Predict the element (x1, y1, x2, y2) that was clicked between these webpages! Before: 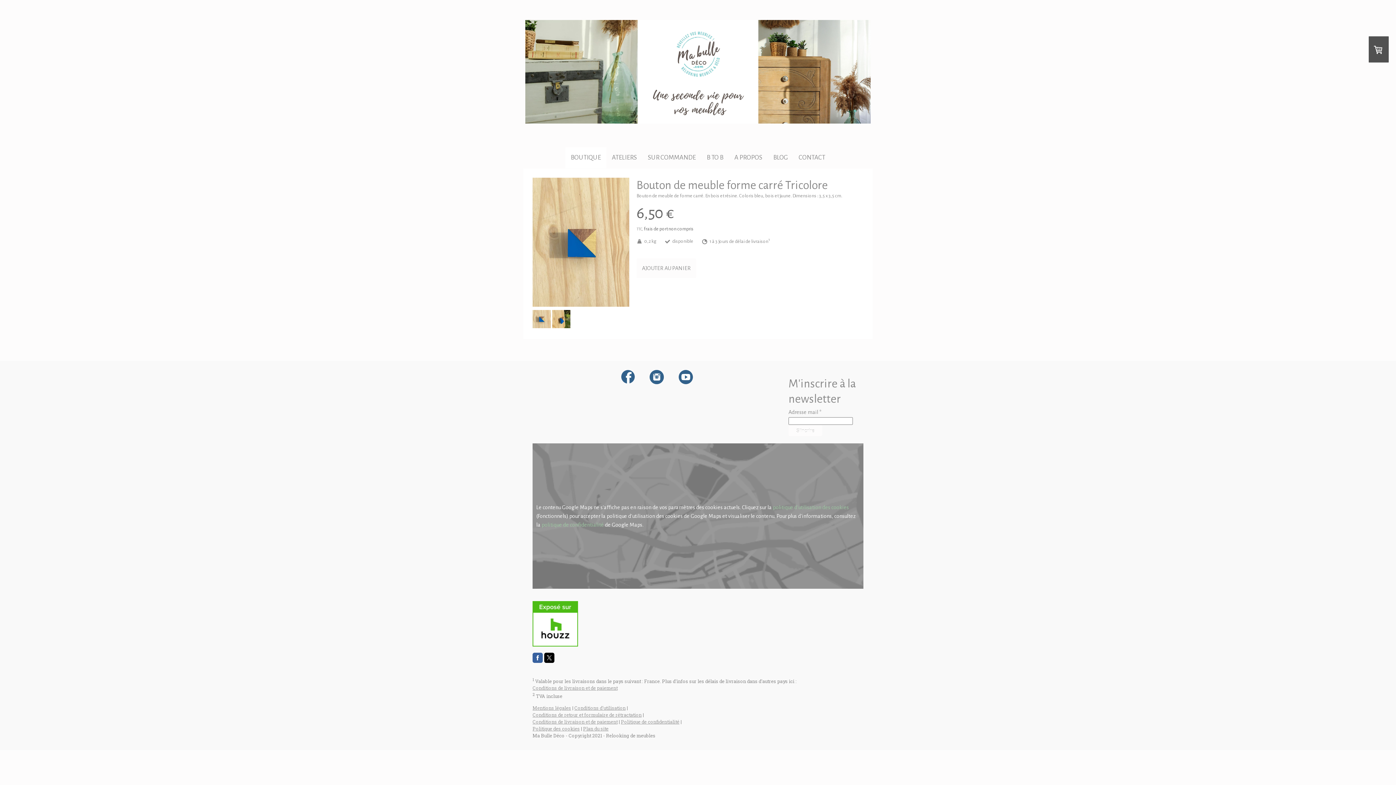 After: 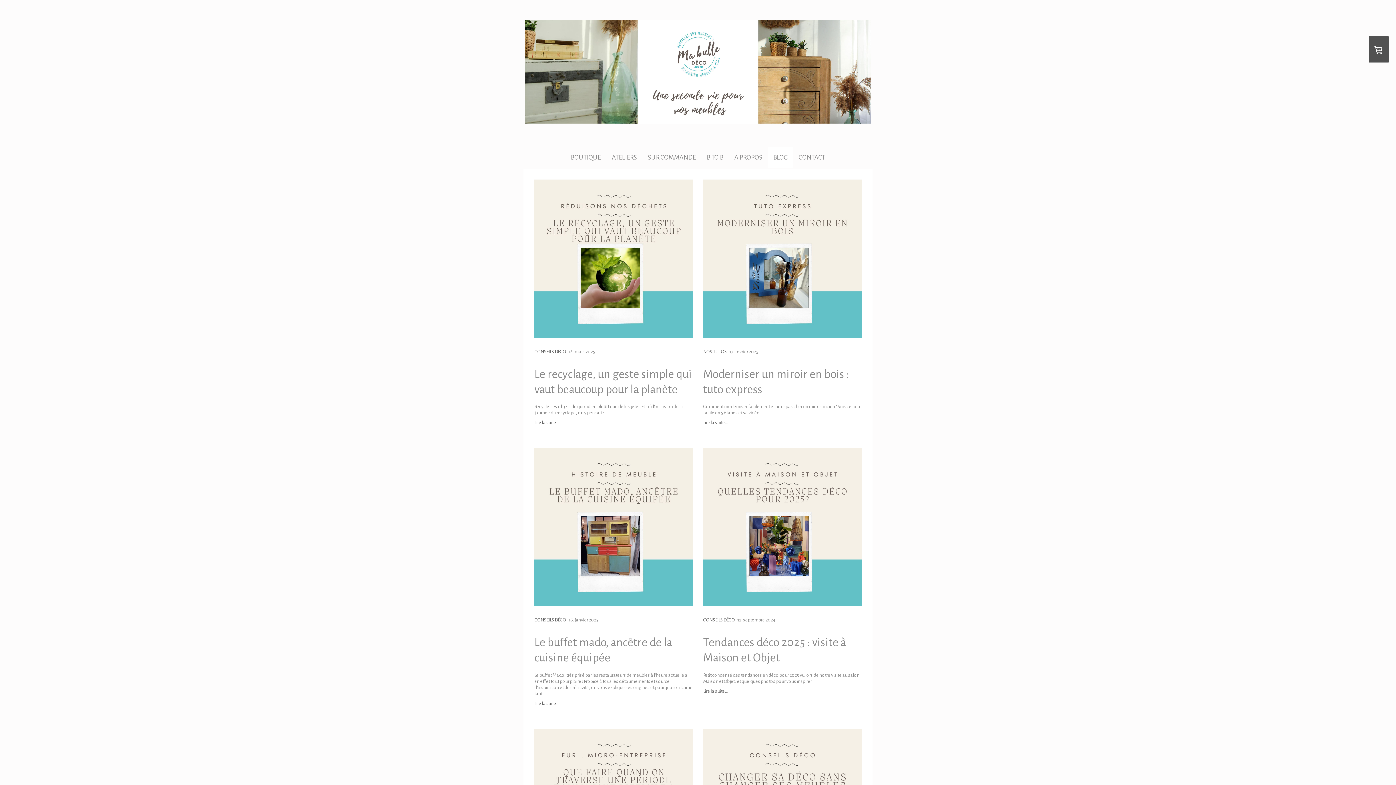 Action: label: BLOG bbox: (768, 147, 793, 168)